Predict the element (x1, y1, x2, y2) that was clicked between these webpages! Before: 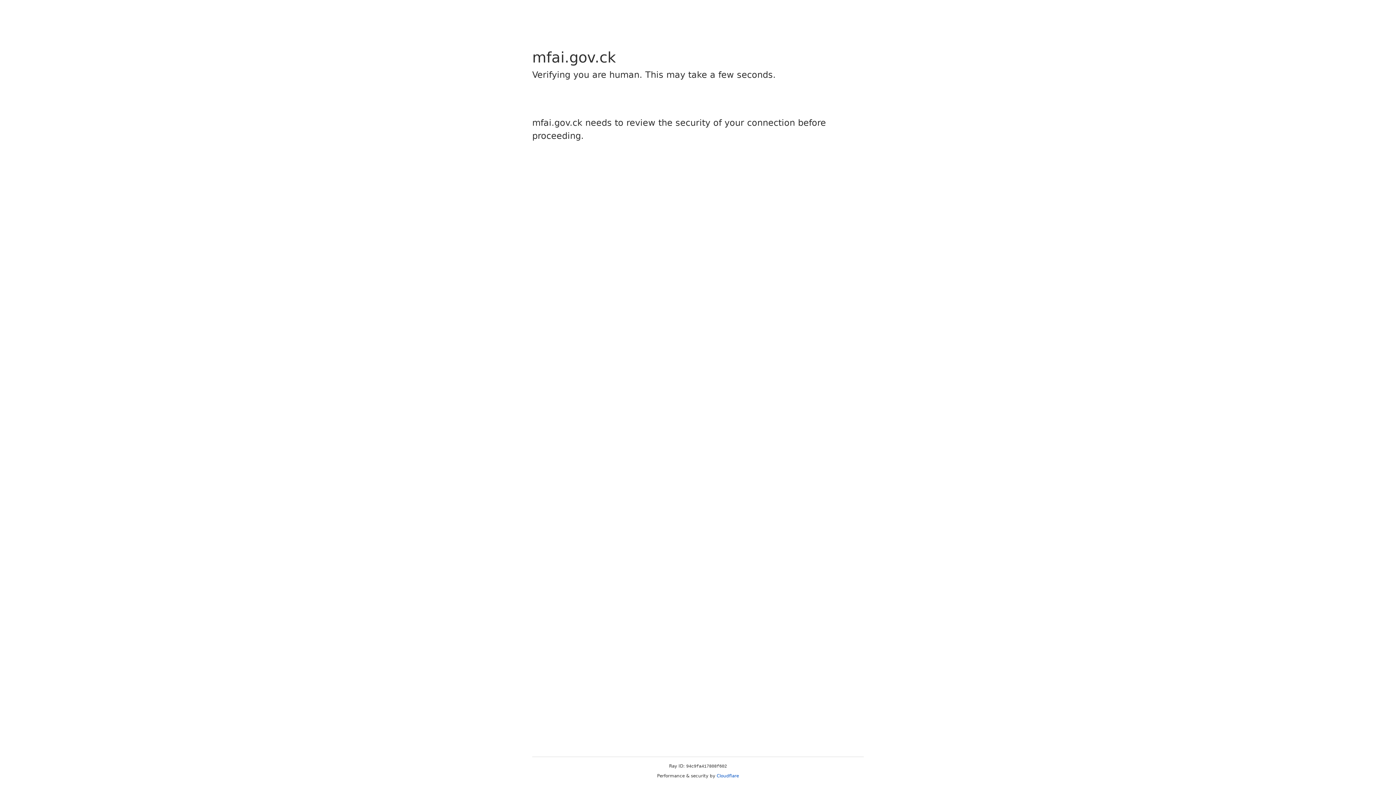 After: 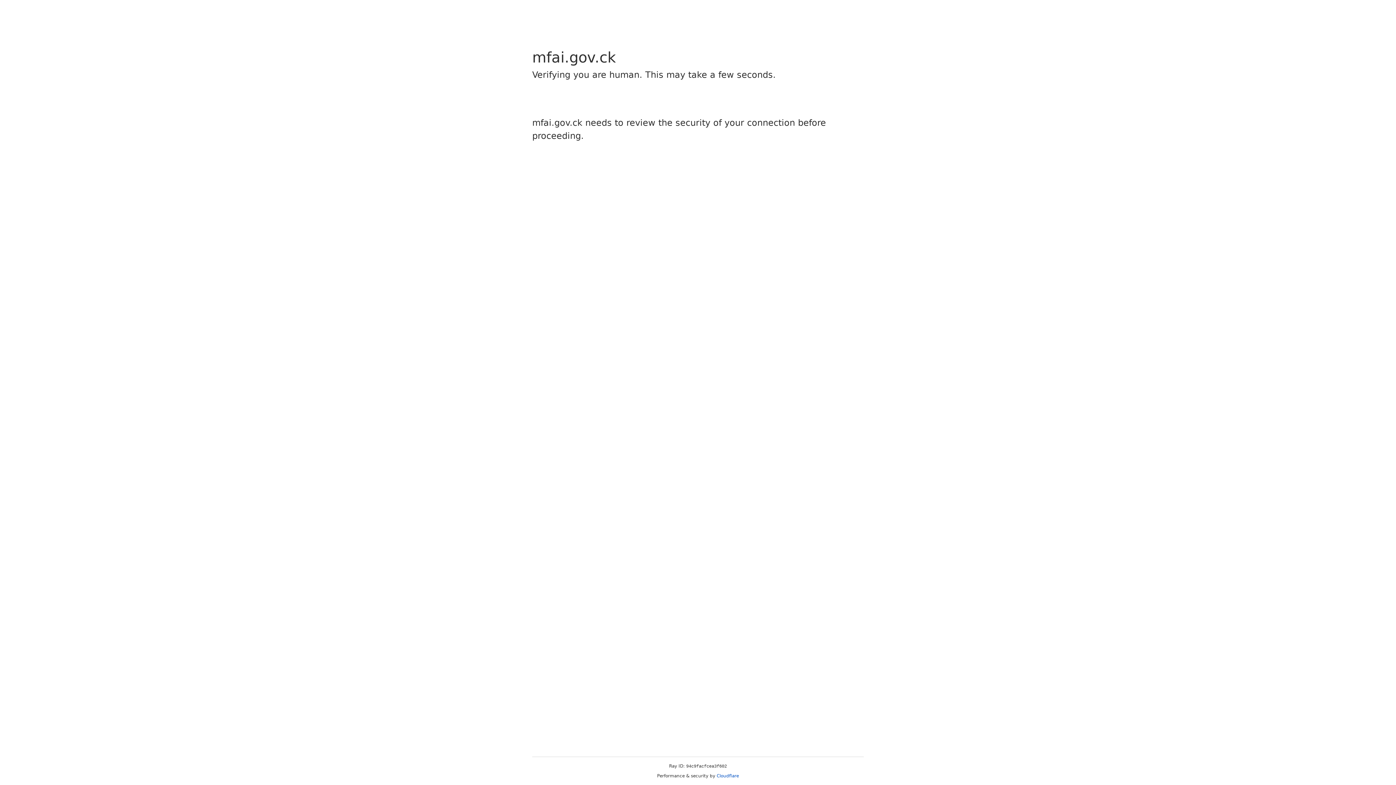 Action: bbox: (716, 773, 739, 778) label: Cloudflare